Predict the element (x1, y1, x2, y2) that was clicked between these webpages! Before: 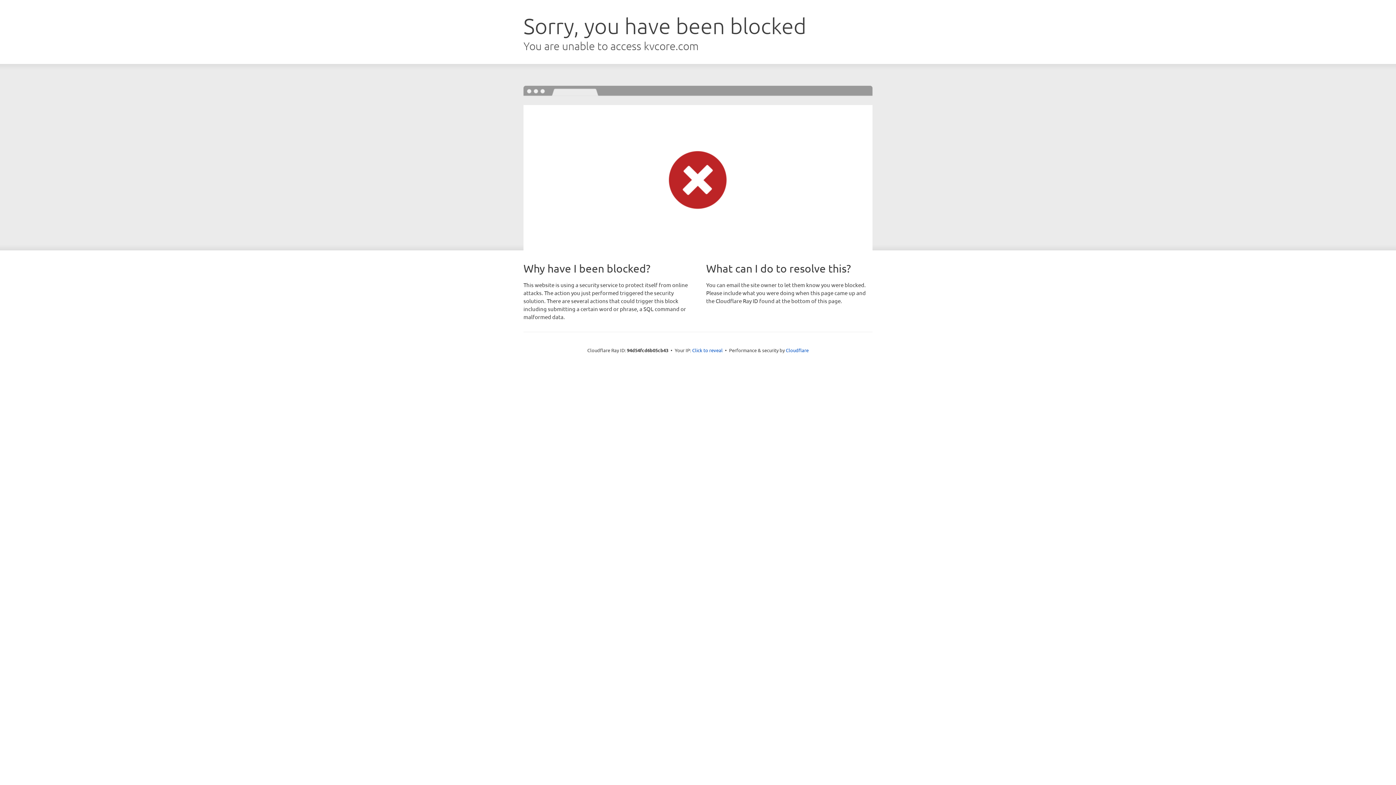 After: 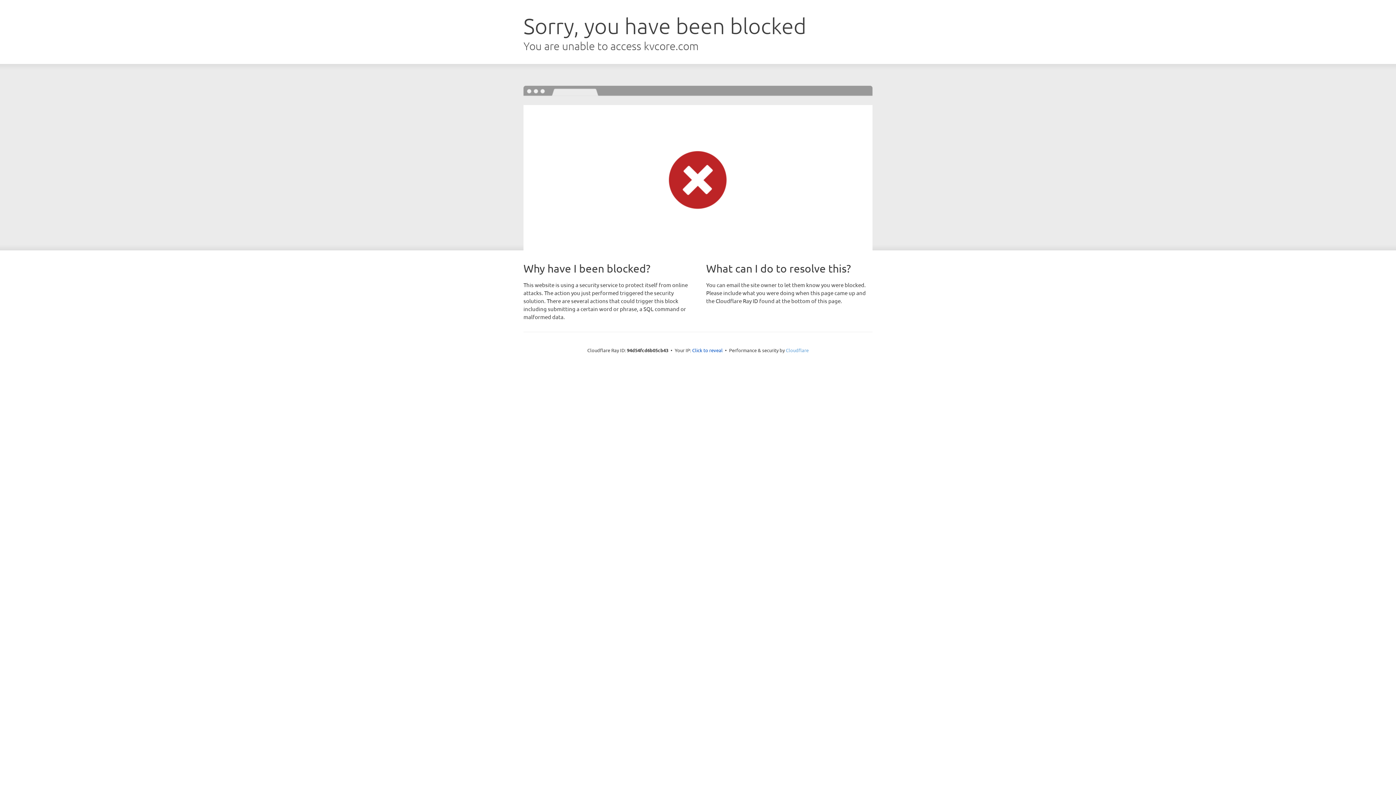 Action: bbox: (786, 347, 808, 353) label: Cloudflare